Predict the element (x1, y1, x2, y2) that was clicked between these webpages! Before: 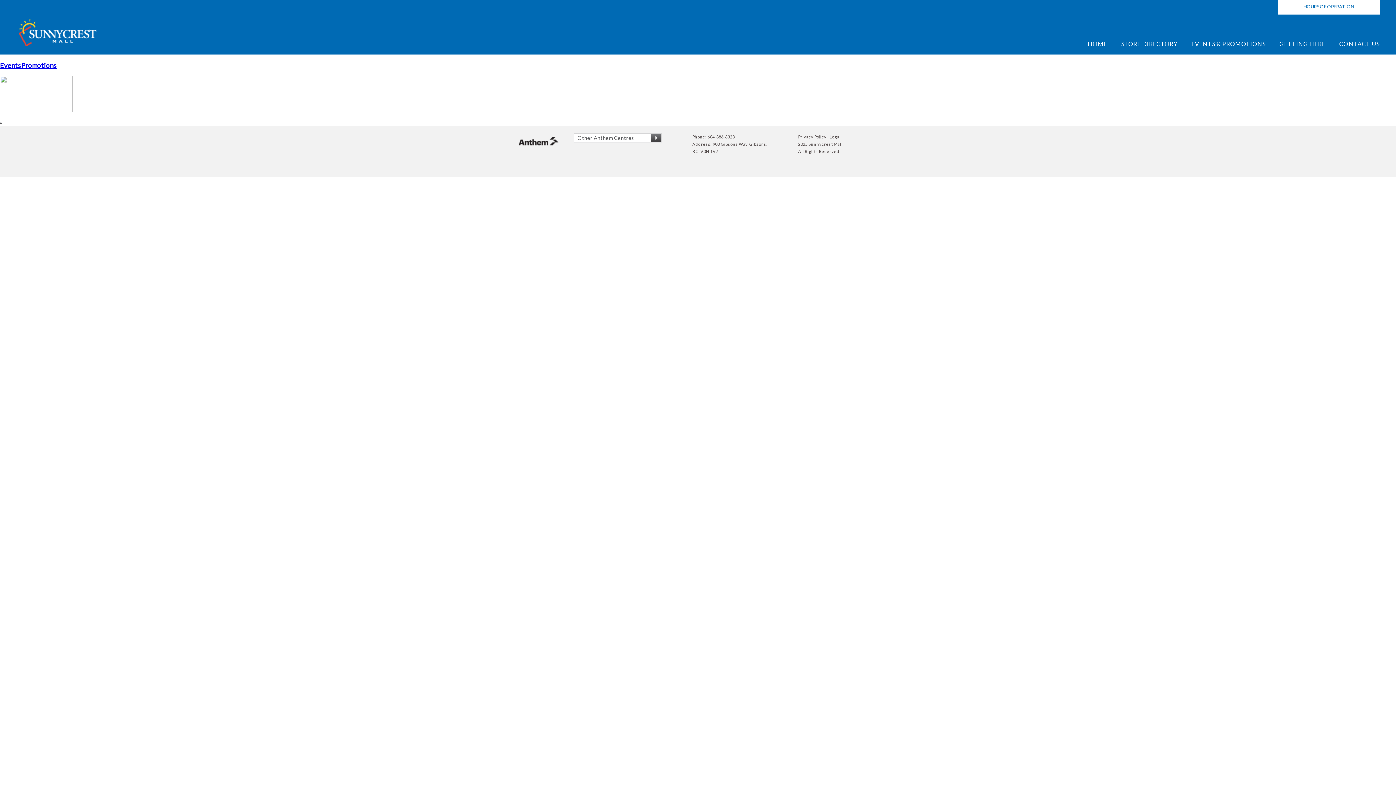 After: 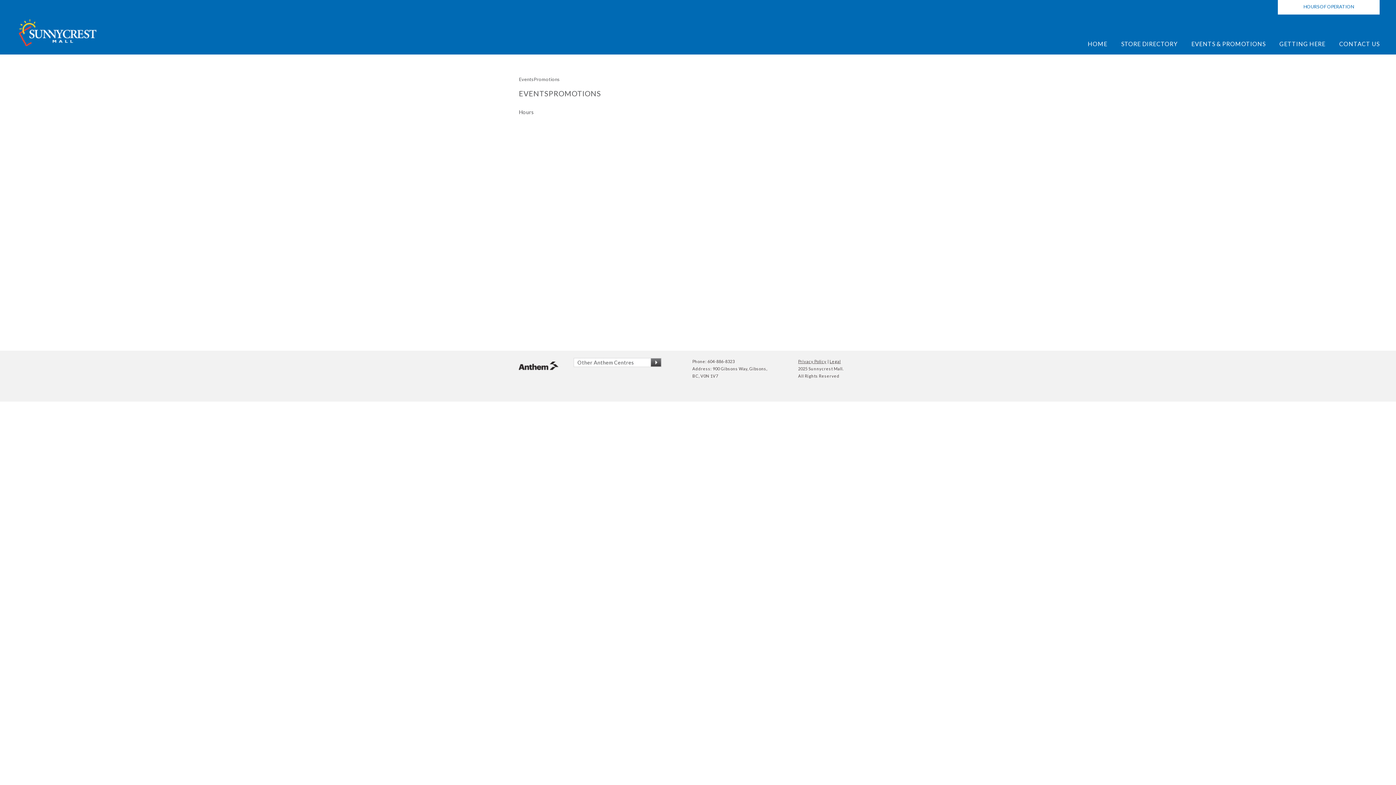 Action: bbox: (0, 61, 56, 69) label: EventsPromotions